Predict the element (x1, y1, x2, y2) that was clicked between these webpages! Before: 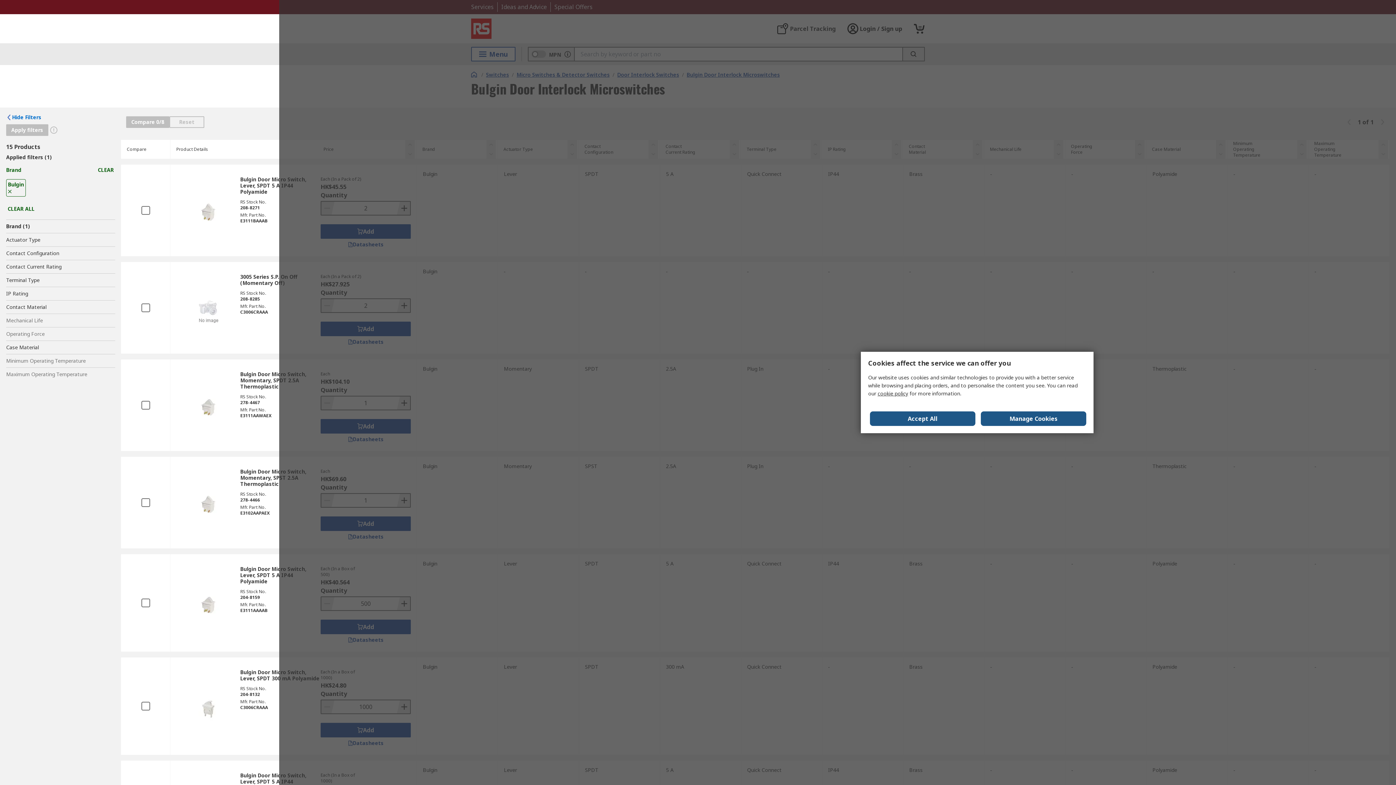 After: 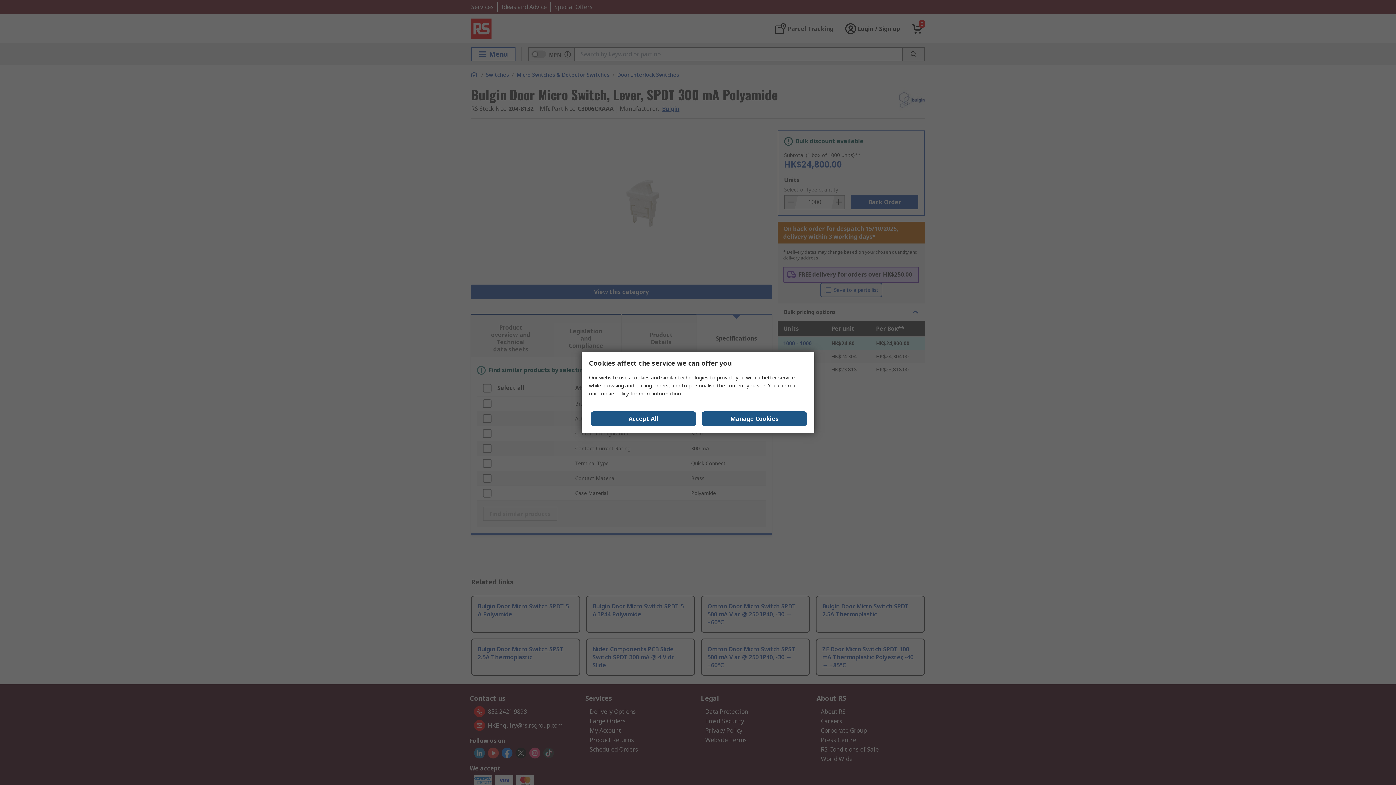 Action: bbox: (176, 683, 240, 735)